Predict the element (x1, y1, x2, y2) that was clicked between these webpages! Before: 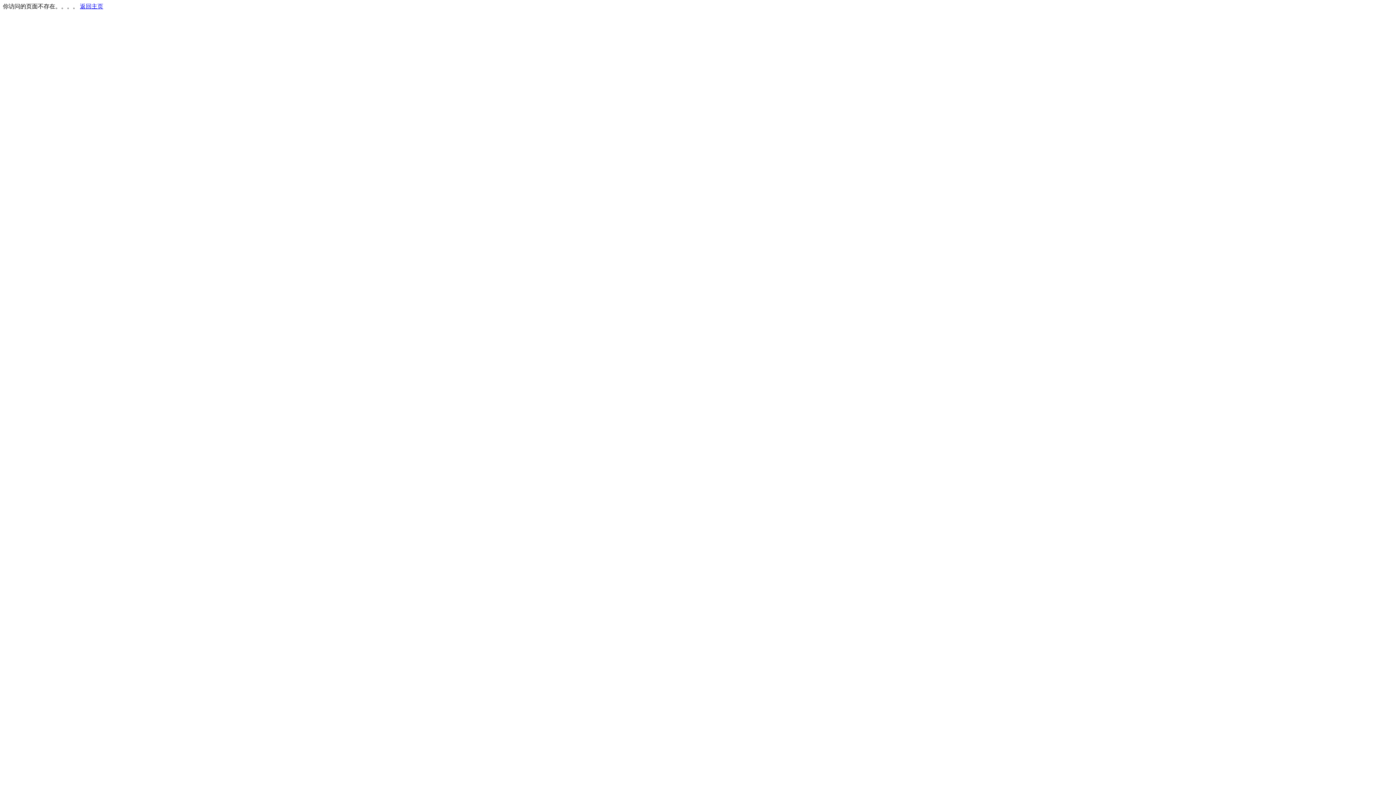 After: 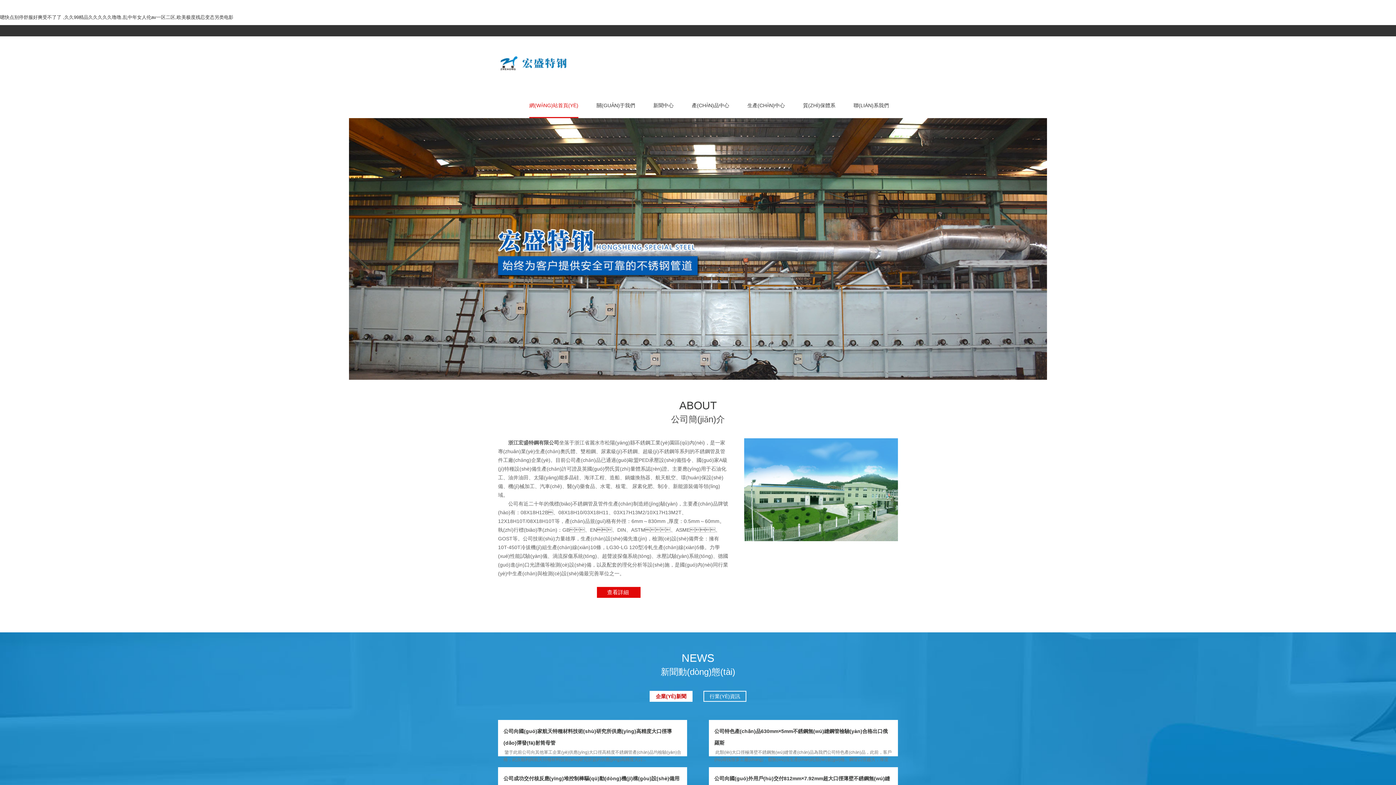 Action: bbox: (80, 3, 103, 9) label: 返回主页